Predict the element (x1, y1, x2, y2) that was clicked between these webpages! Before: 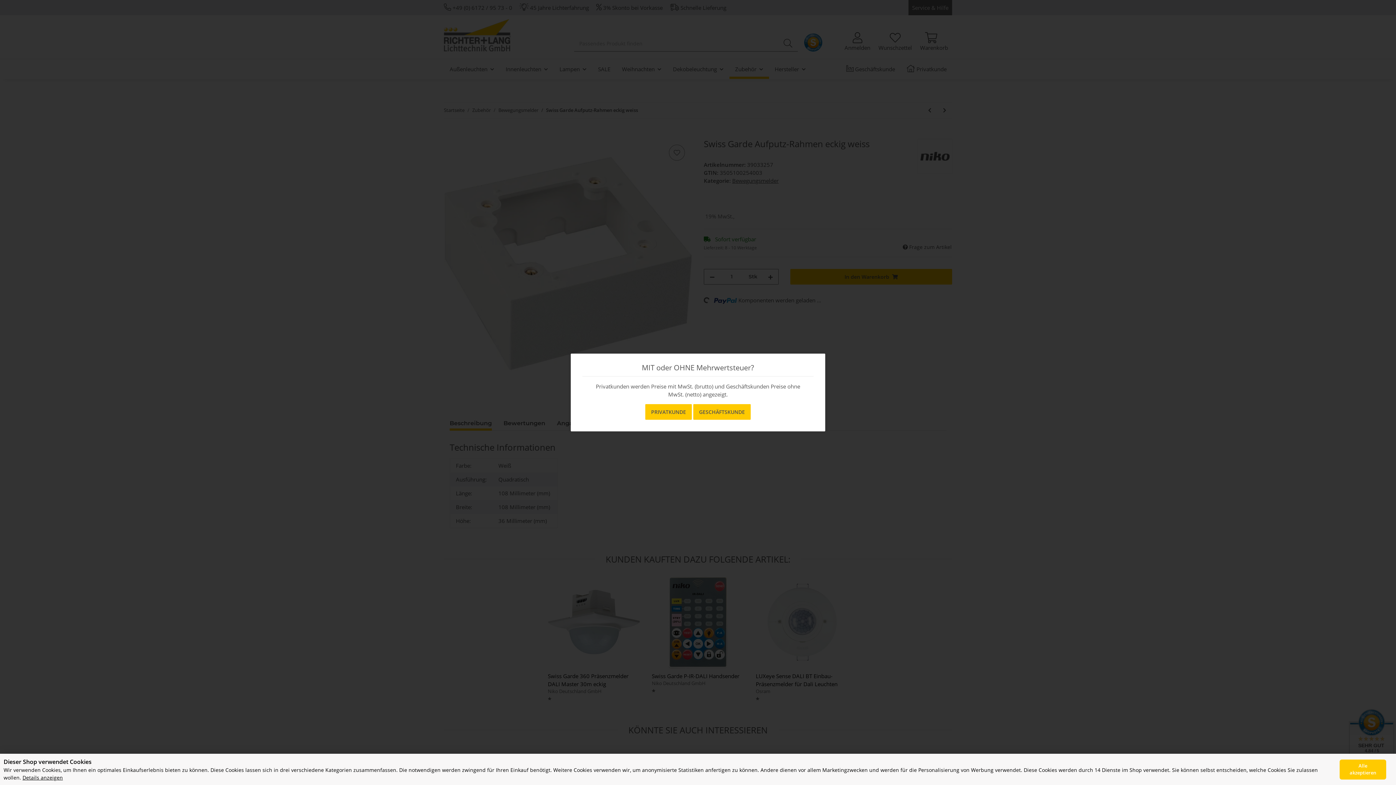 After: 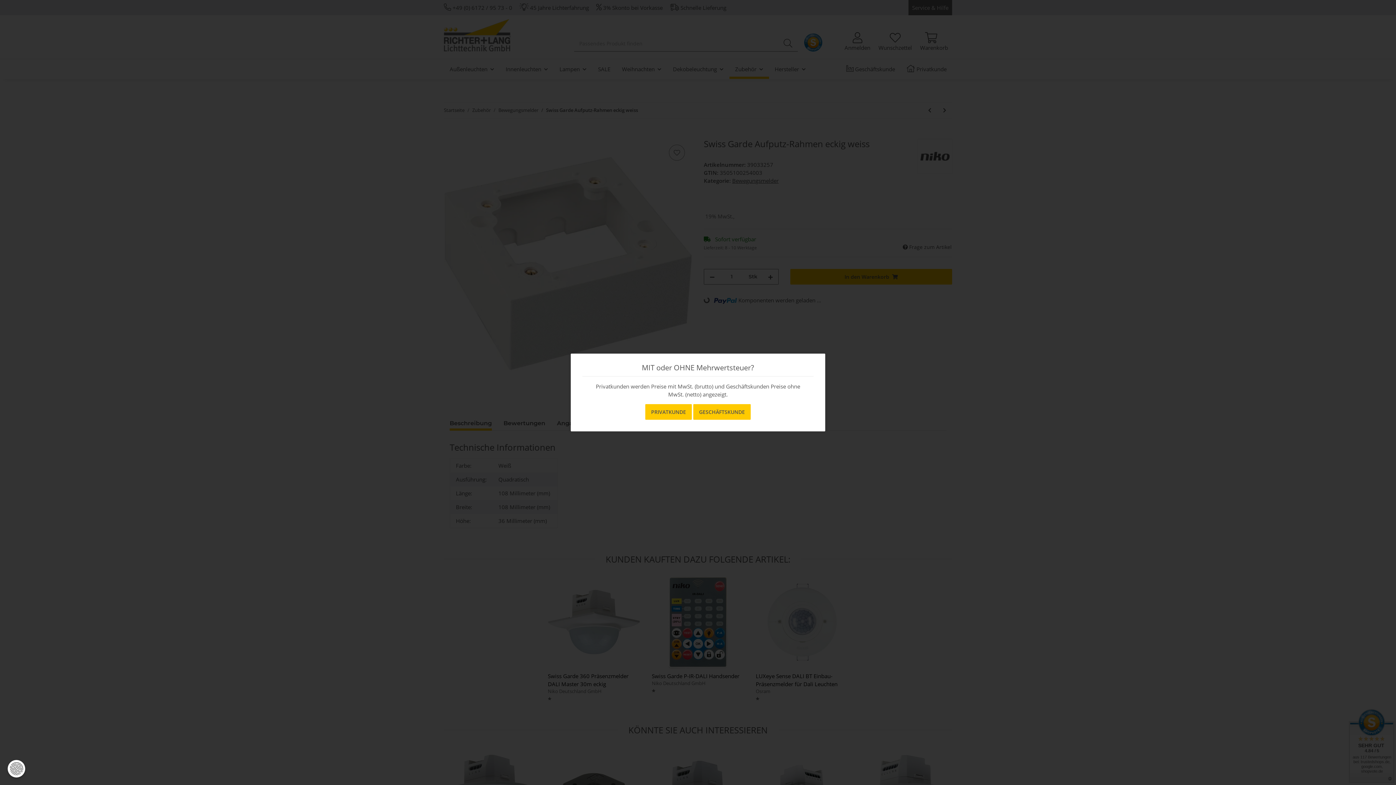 Action: label: Alle akzeptieren bbox: (1339, 759, 1386, 779)